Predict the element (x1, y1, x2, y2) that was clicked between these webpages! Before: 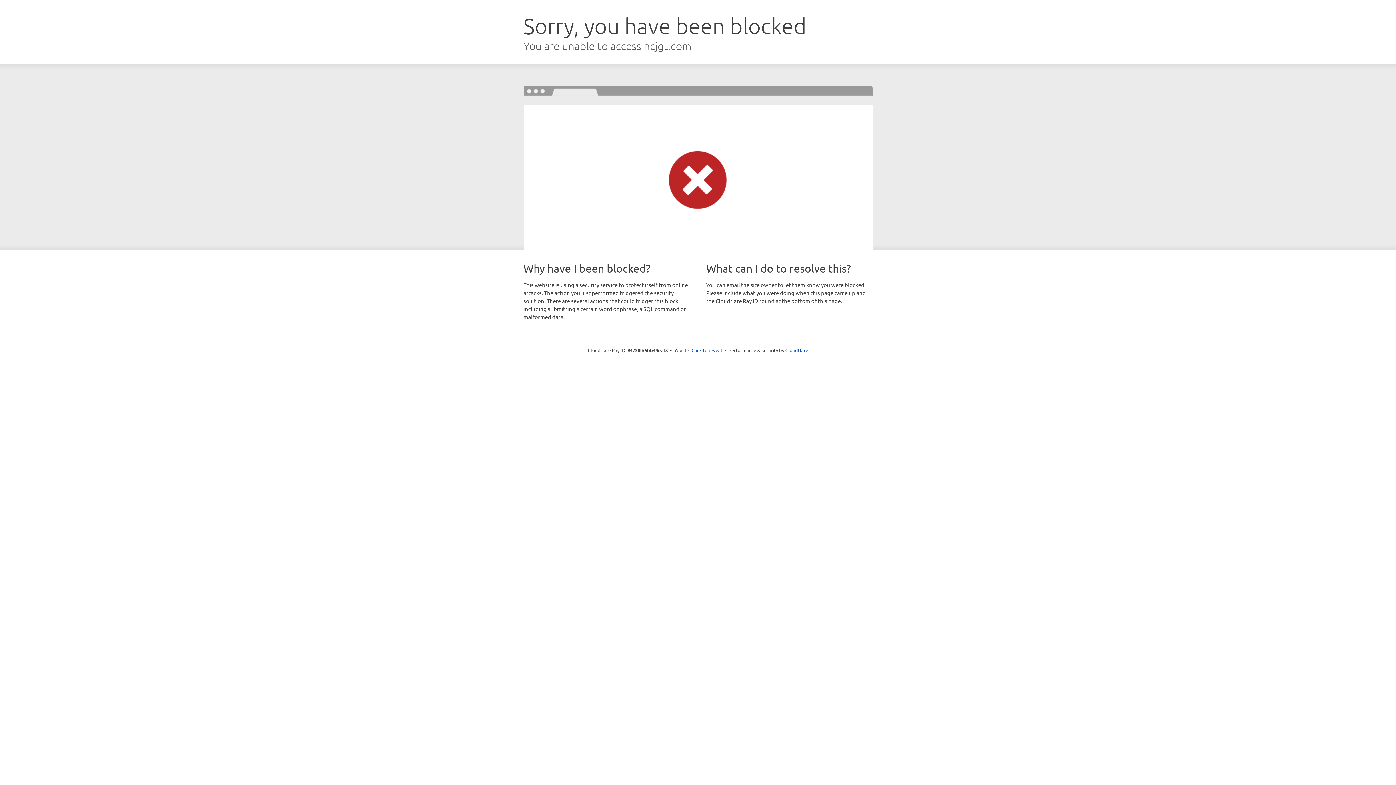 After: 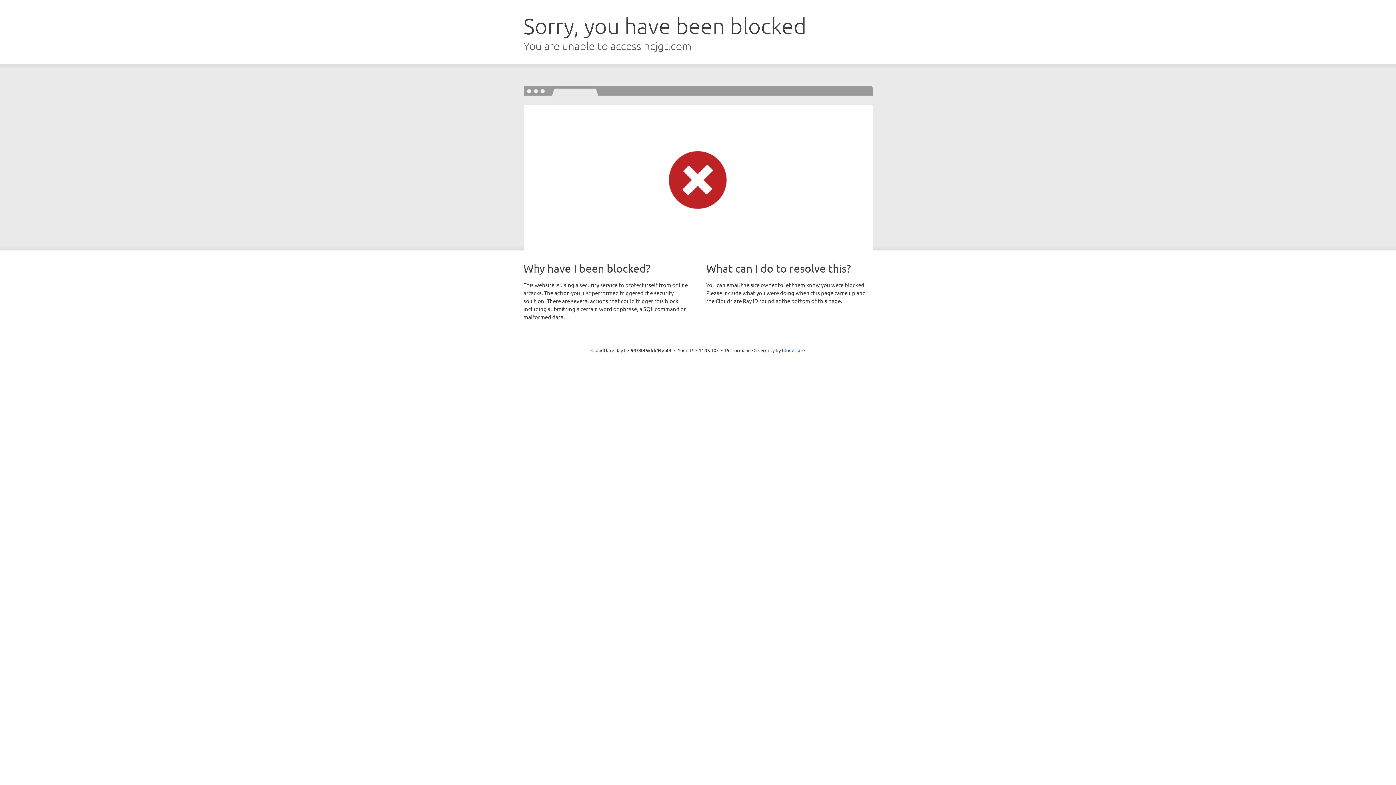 Action: bbox: (691, 346, 722, 353) label: Click to reveal